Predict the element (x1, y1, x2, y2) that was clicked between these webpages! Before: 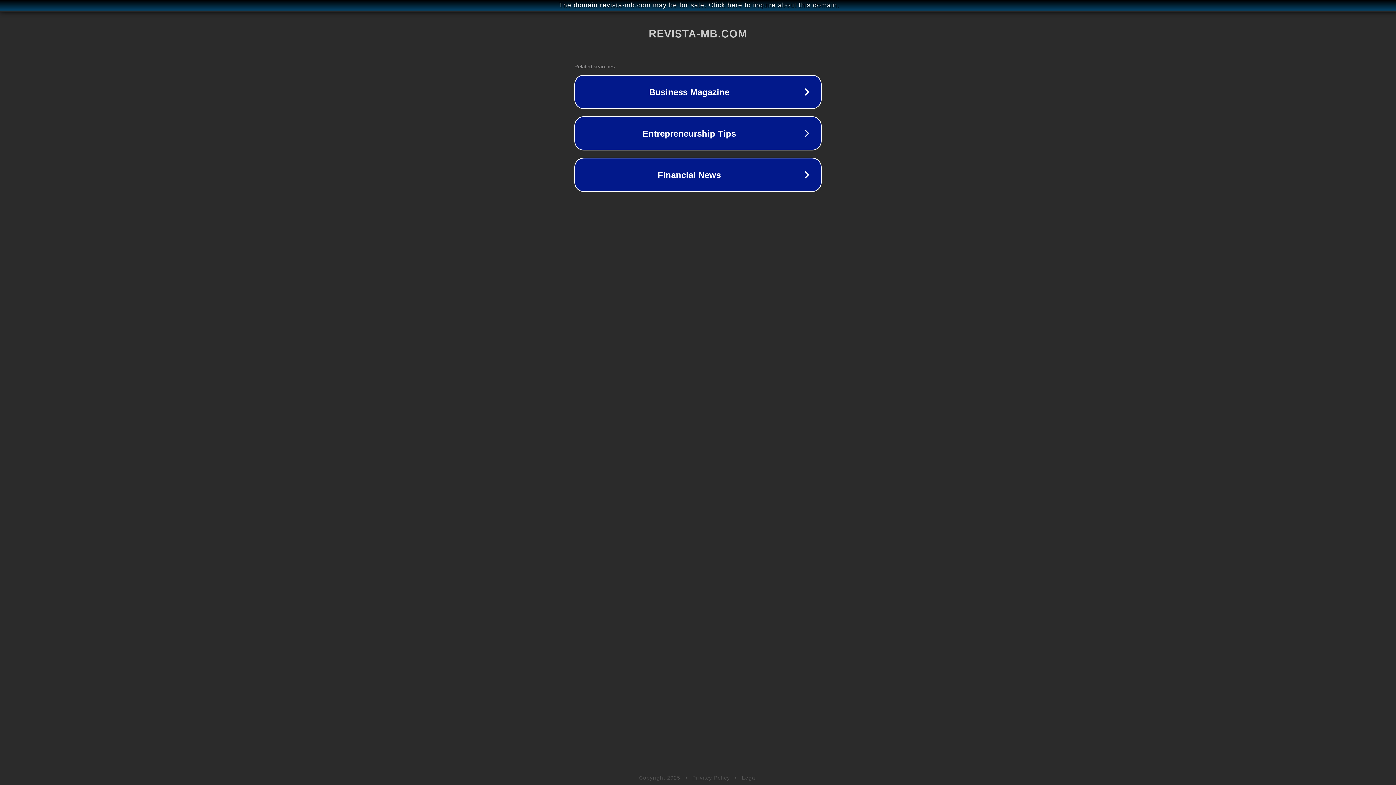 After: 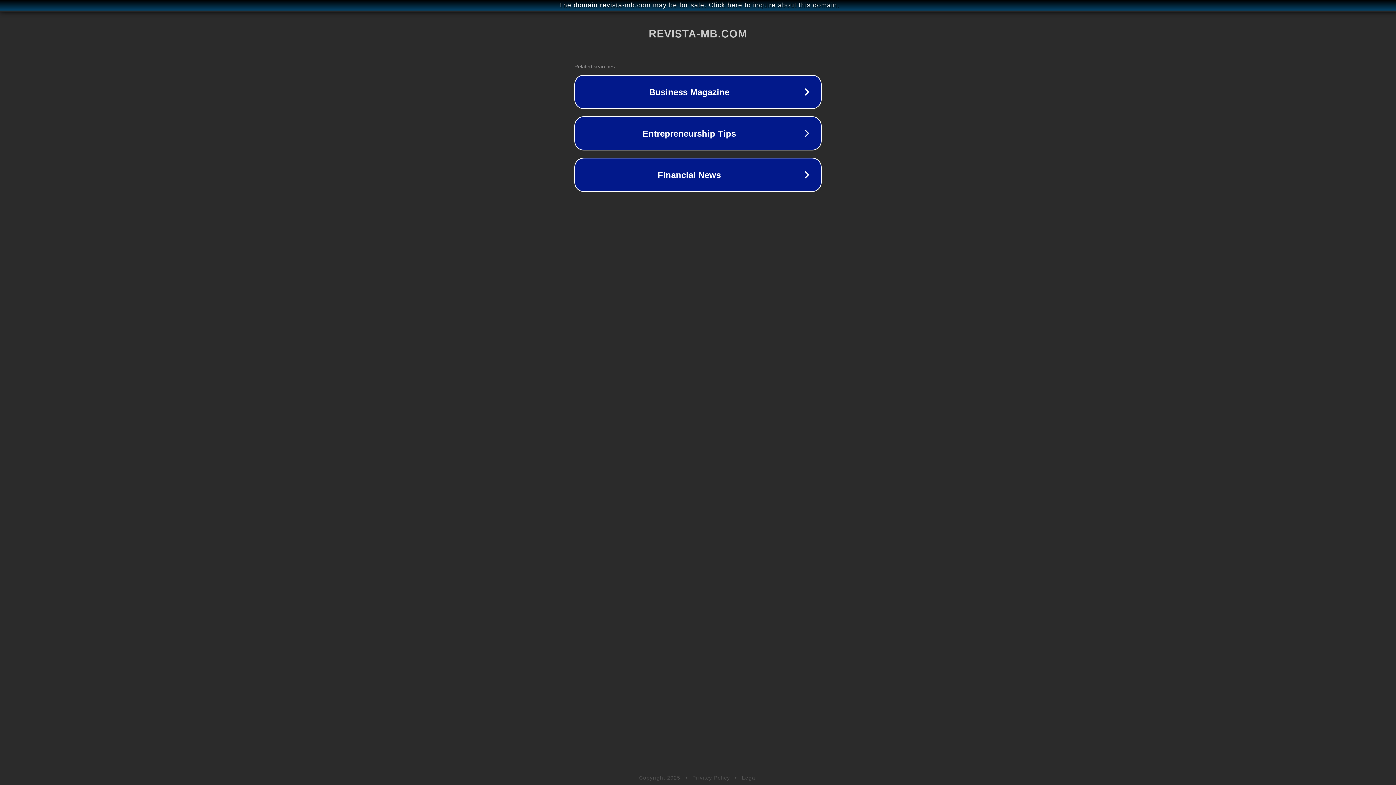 Action: bbox: (692, 775, 730, 781) label: Privacy Policy